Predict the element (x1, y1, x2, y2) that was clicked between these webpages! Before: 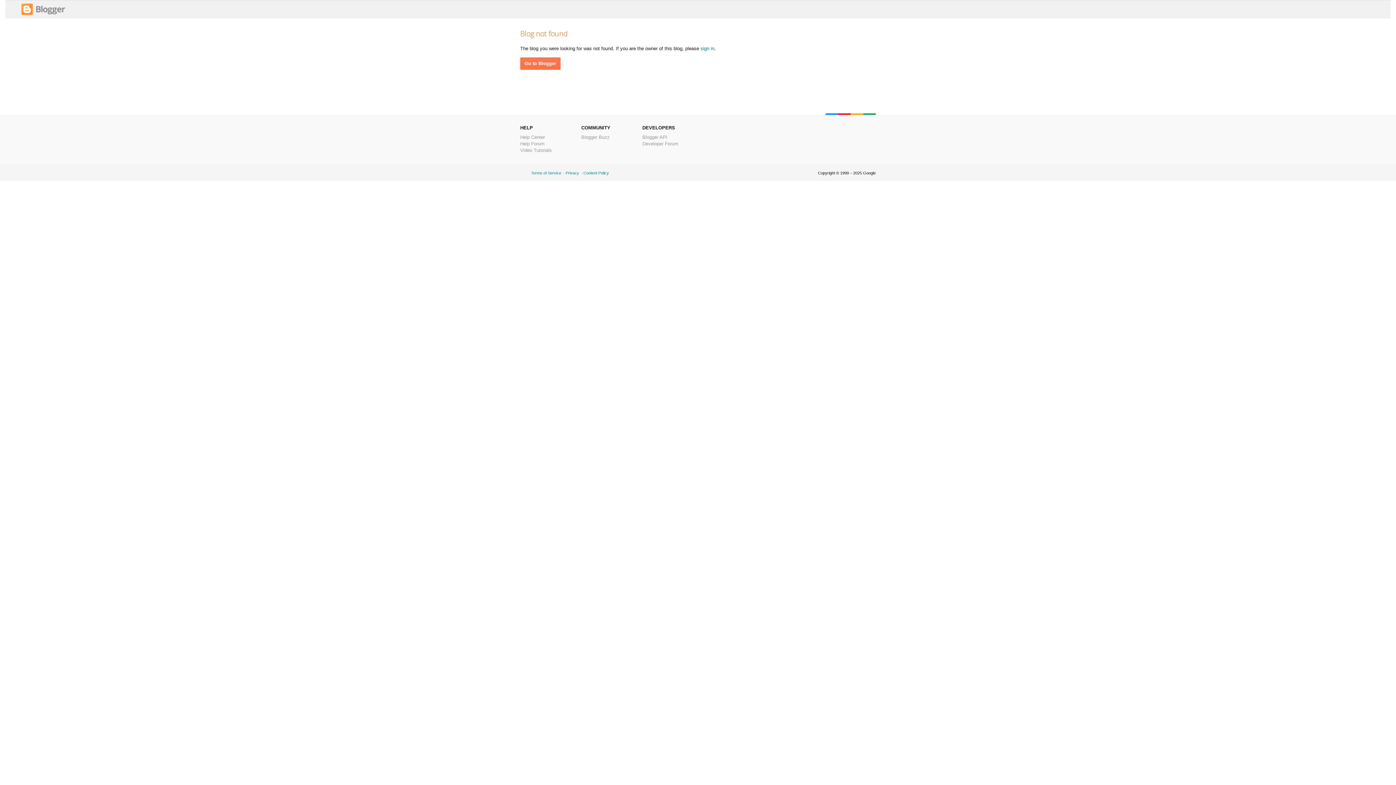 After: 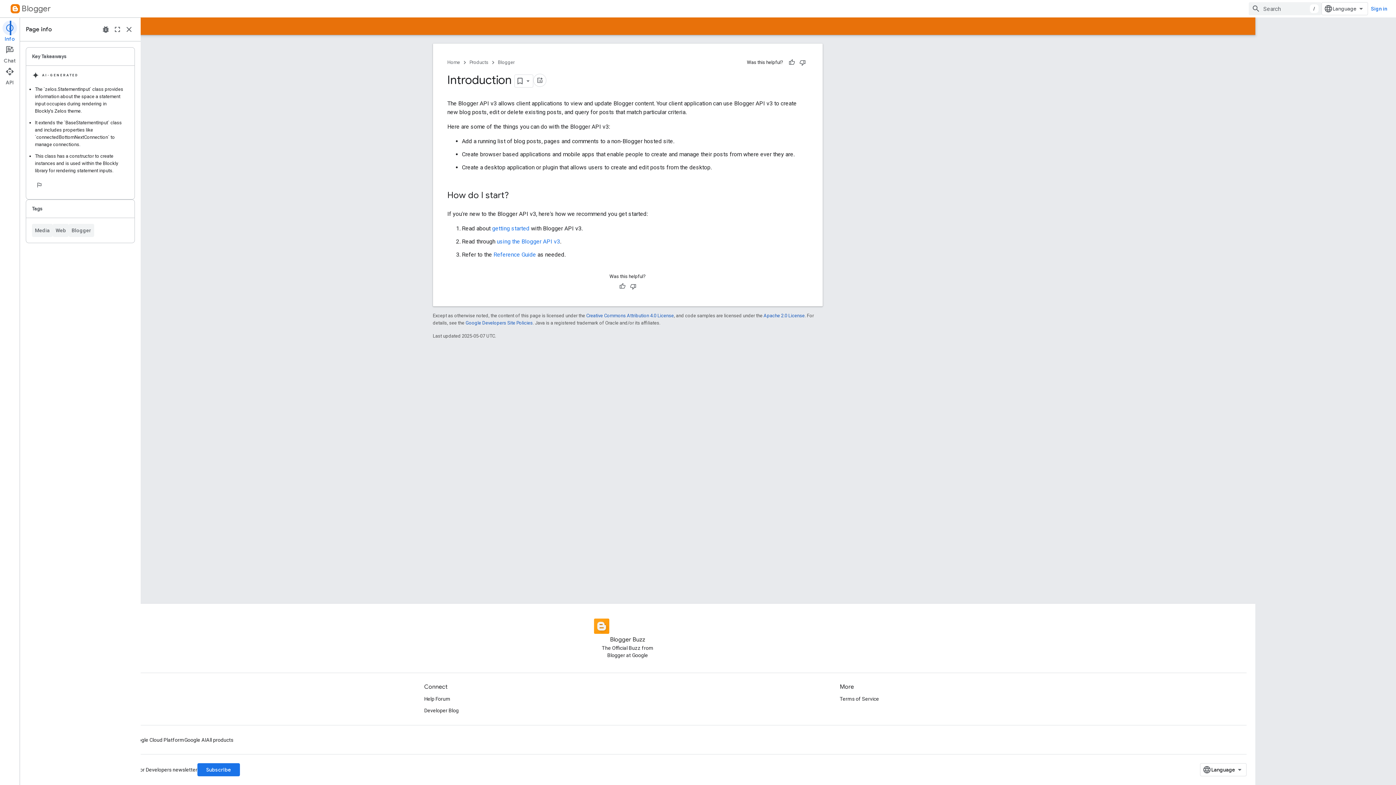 Action: bbox: (642, 134, 667, 140) label: Blogger API